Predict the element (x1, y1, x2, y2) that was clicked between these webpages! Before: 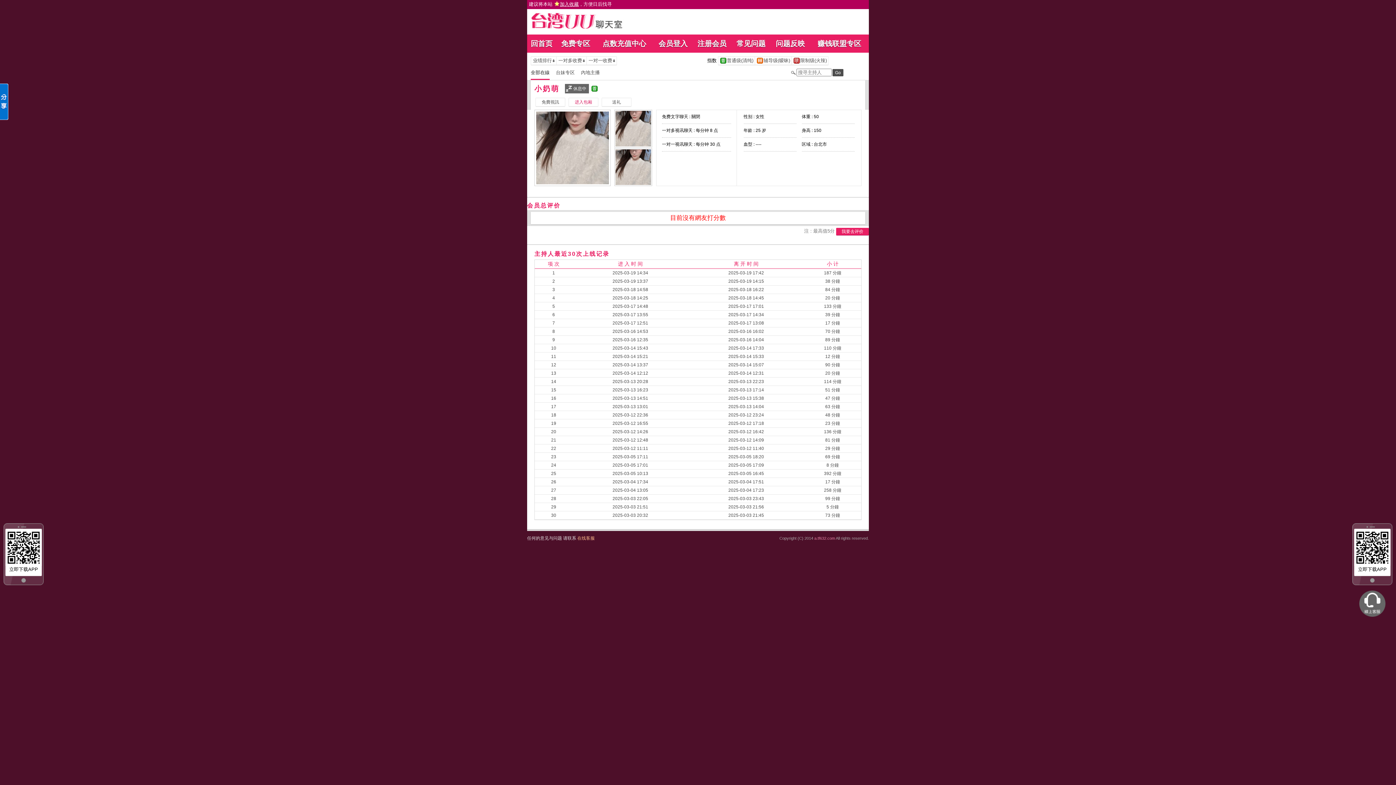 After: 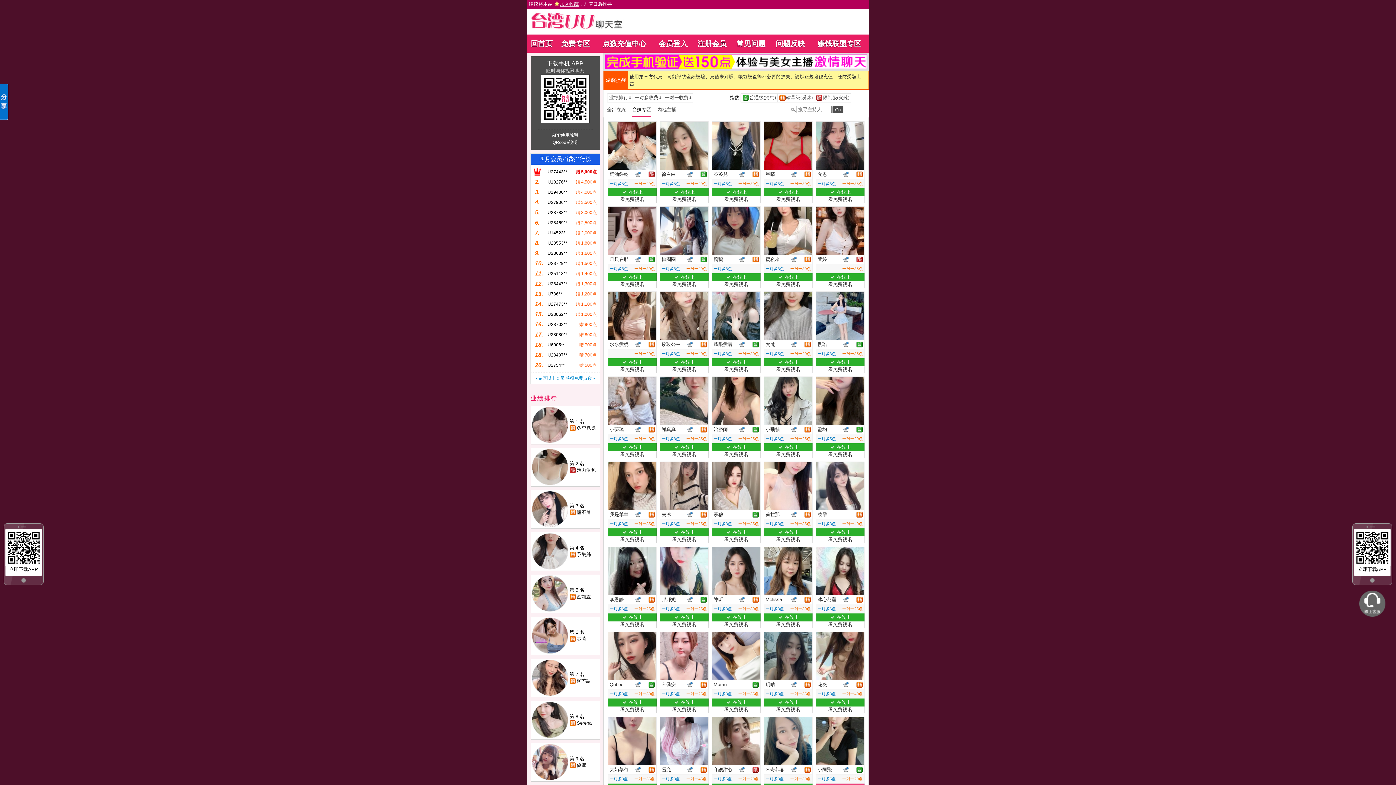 Action: bbox: (556, 69, 581, 75) label: 台妹专区